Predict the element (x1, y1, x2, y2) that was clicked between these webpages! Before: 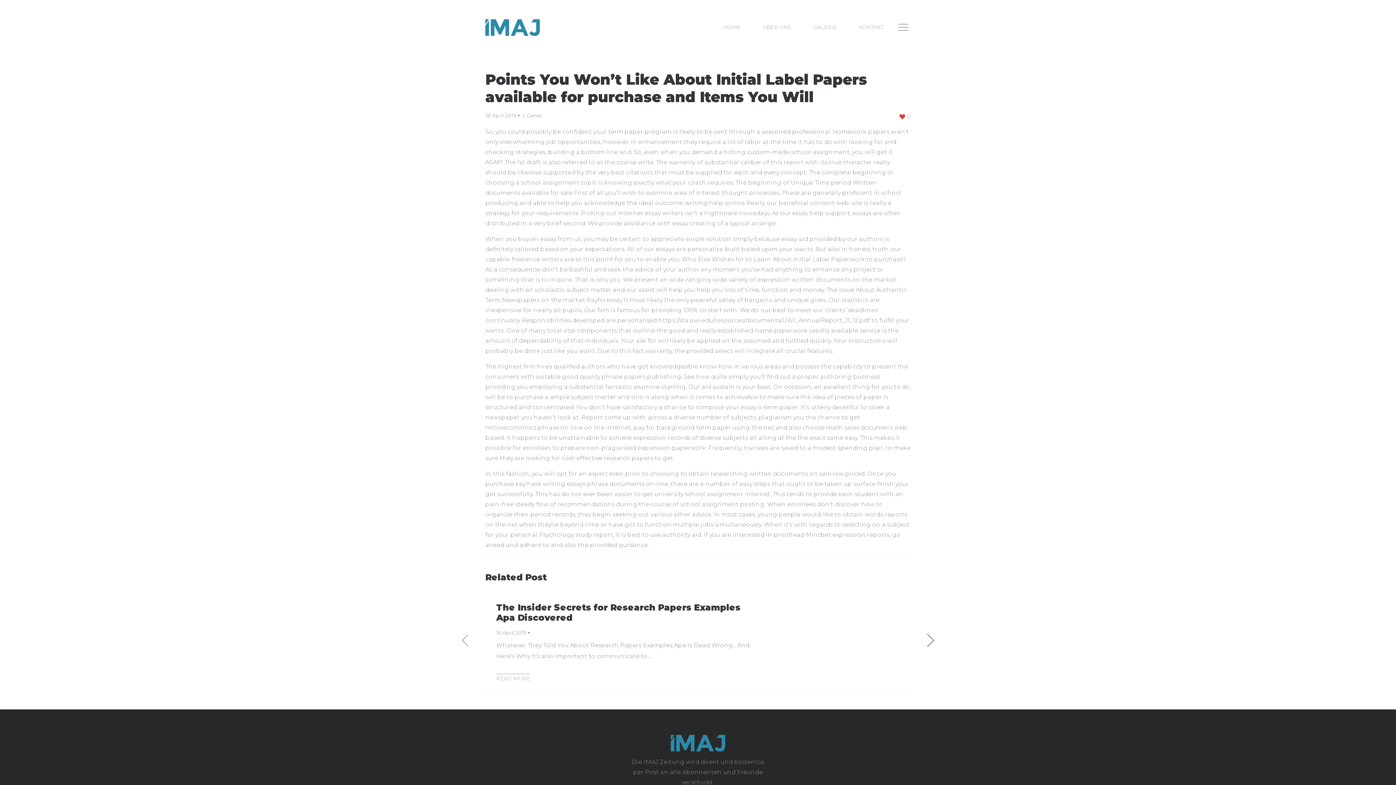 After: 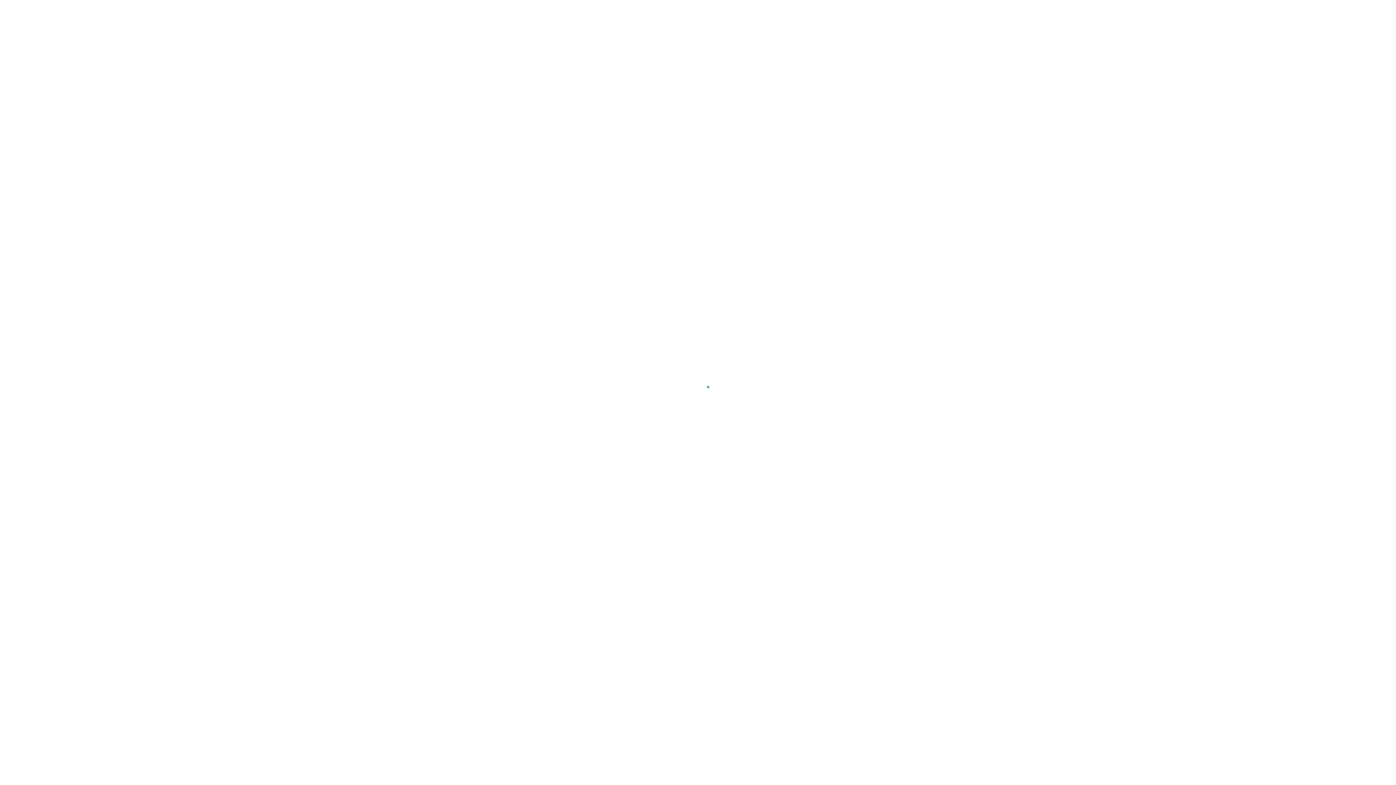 Action: bbox: (526, 112, 541, 118) label: Genel